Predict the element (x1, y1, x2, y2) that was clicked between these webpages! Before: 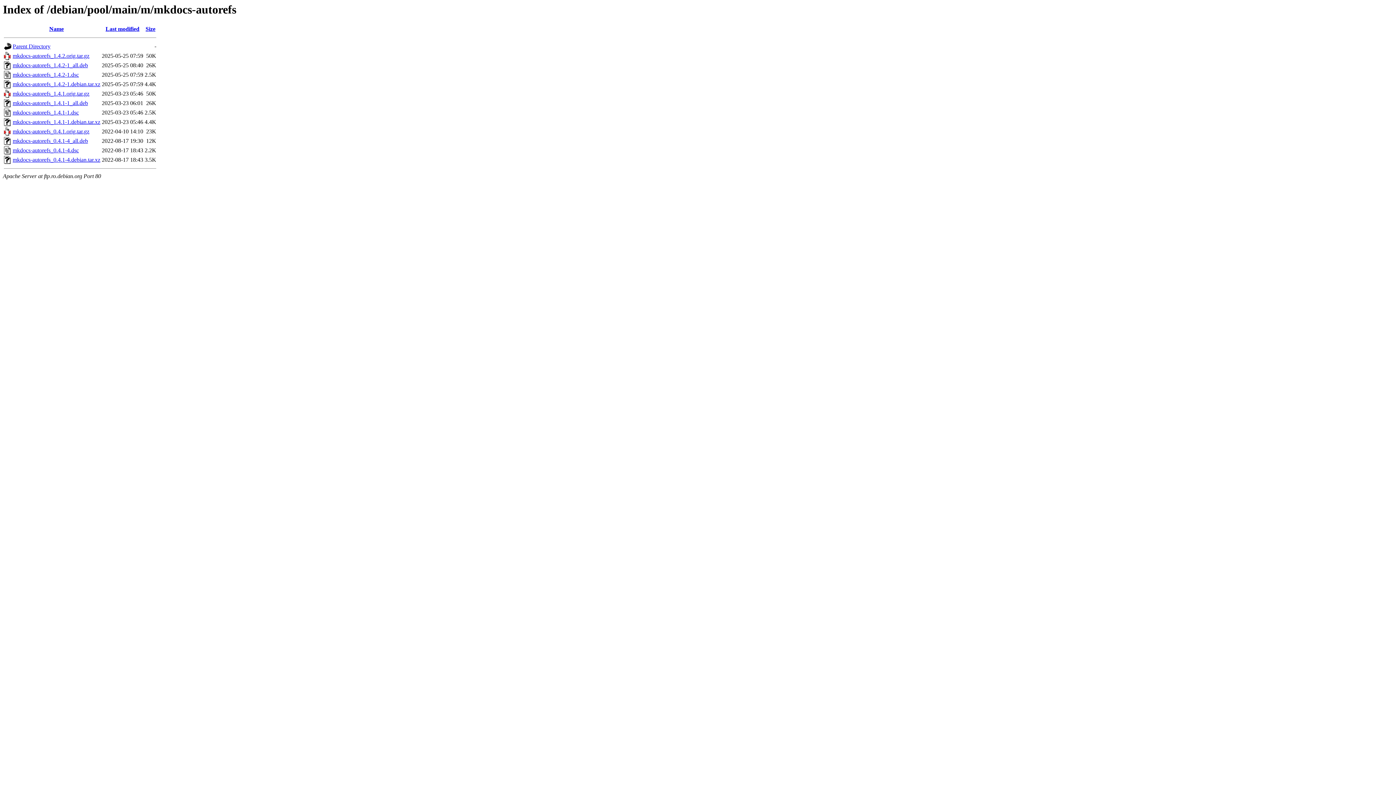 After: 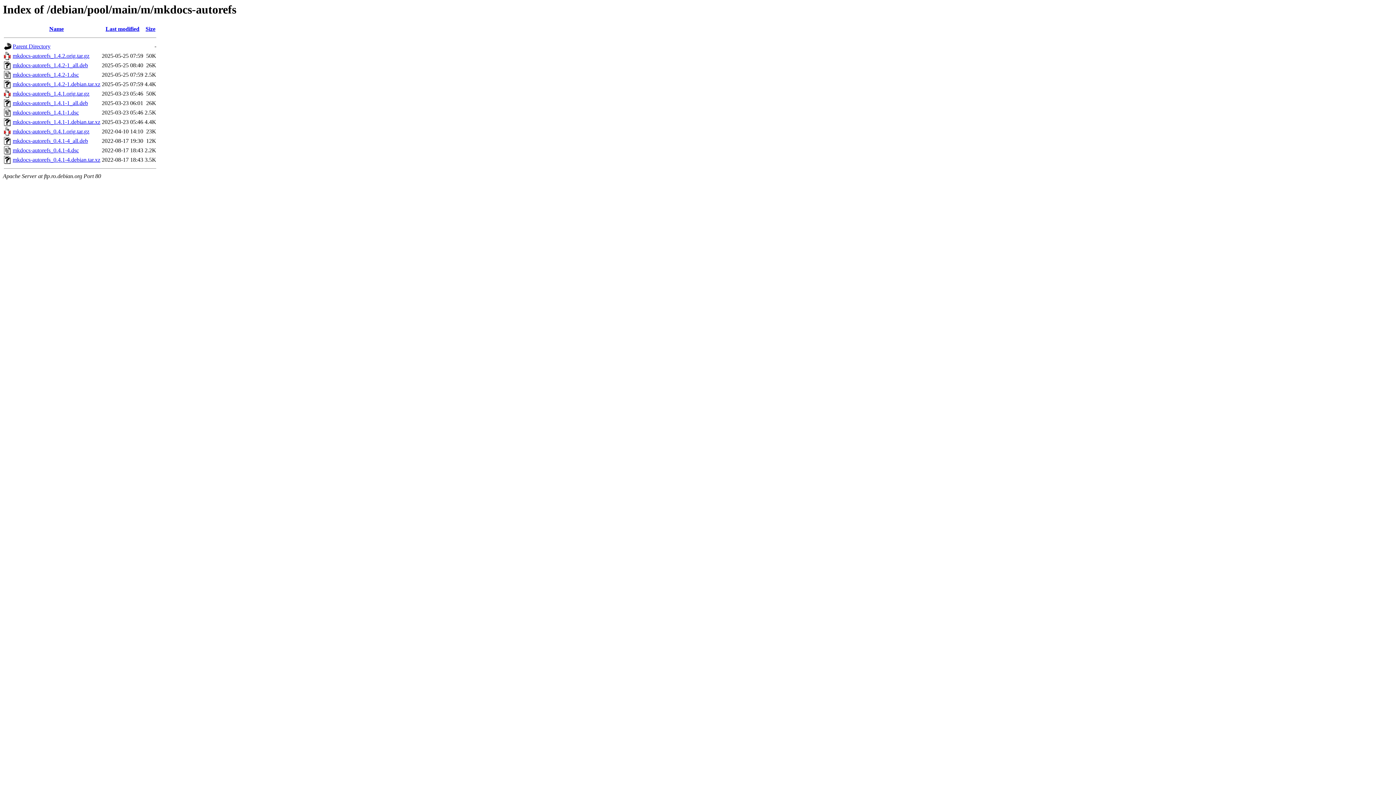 Action: label: mkdocs-autorefs_1.4.1.orig.tar.gz bbox: (12, 90, 89, 96)